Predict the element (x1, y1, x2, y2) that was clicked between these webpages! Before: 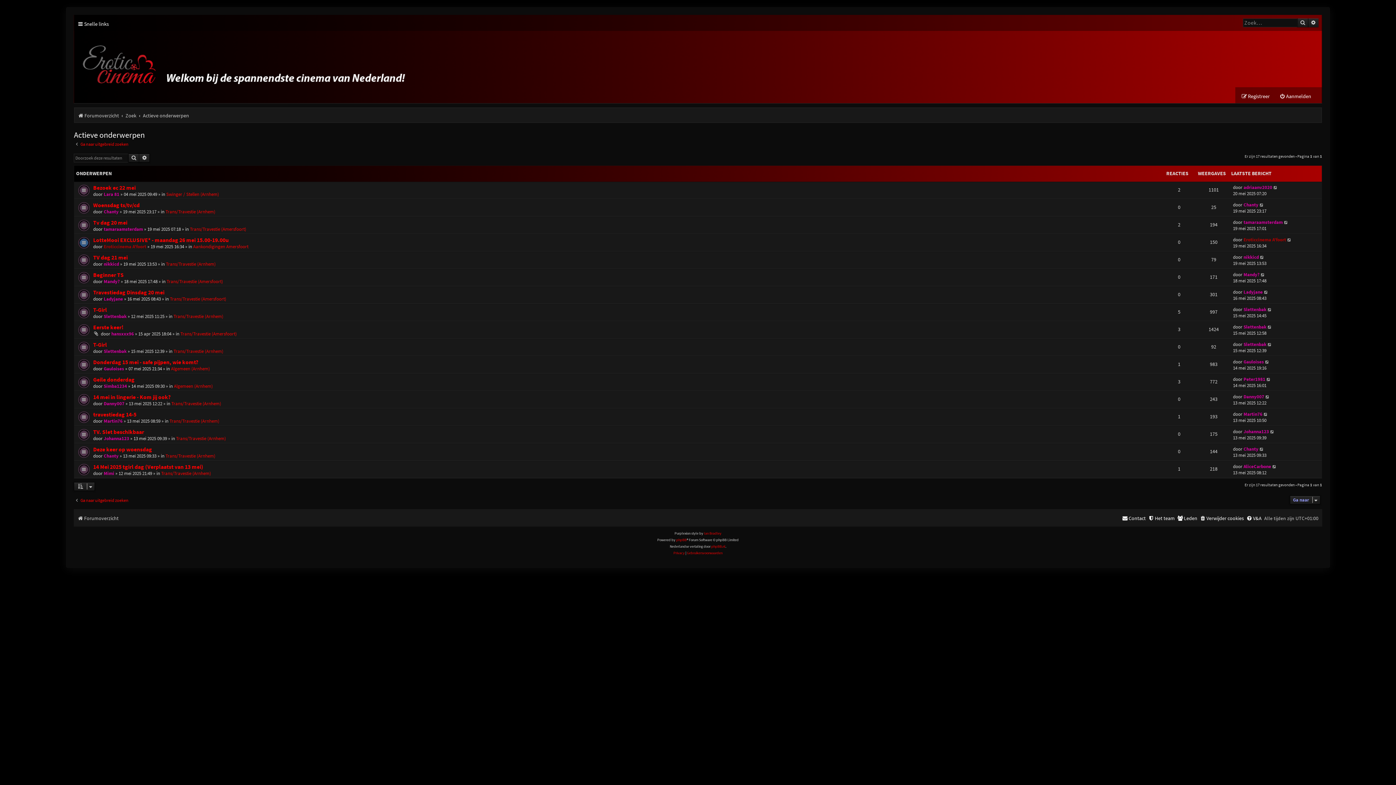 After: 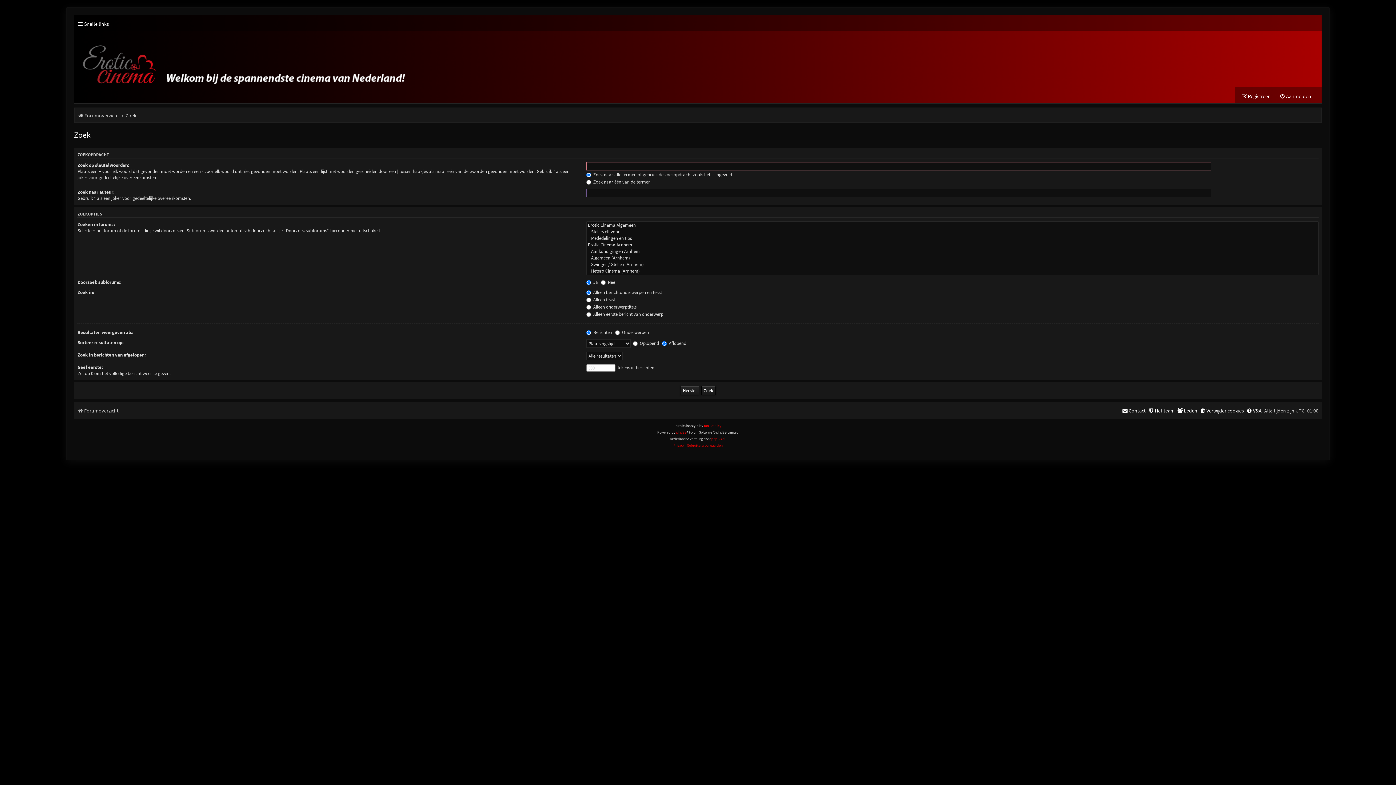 Action: bbox: (1297, 18, 1308, 27) label: Zoek